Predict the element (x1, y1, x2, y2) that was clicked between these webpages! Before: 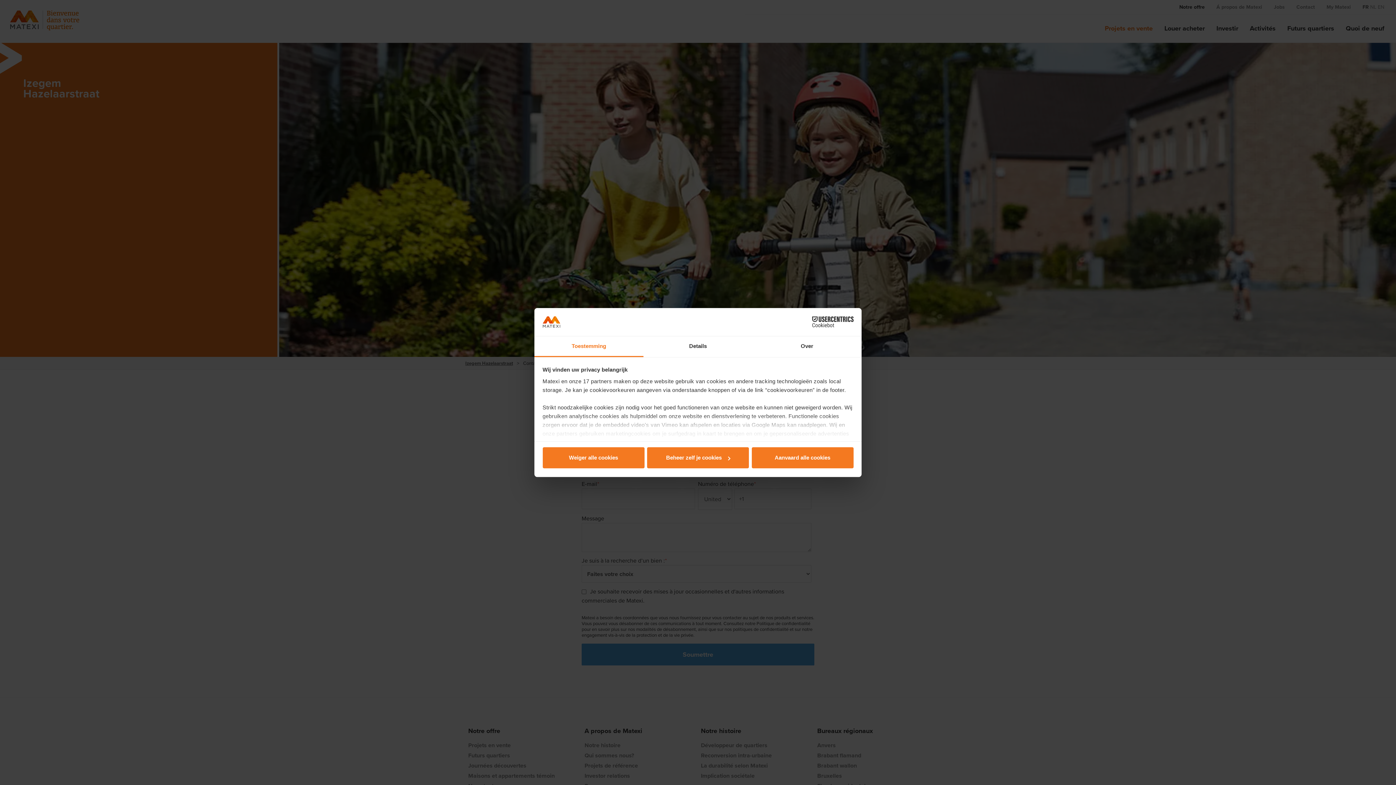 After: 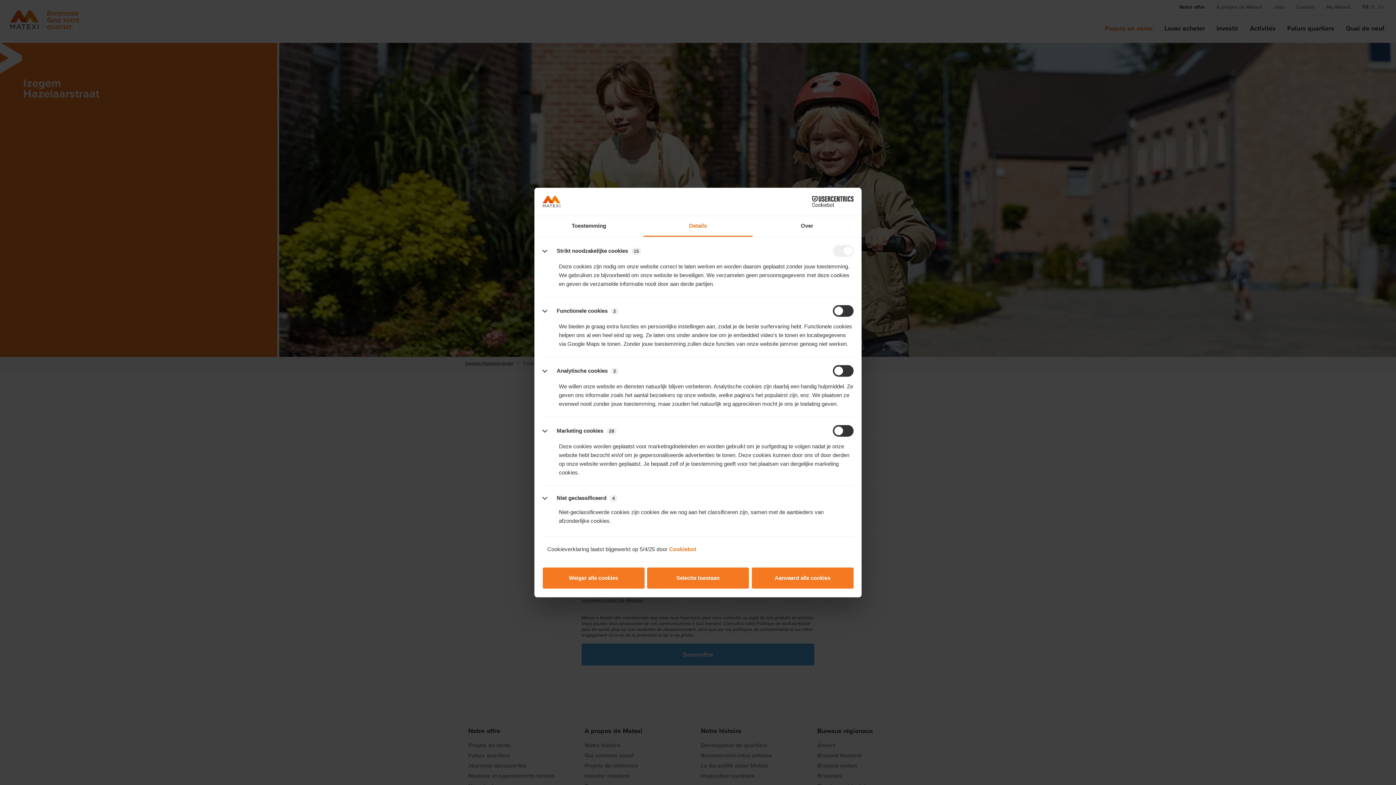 Action: label: Details bbox: (643, 336, 752, 357)